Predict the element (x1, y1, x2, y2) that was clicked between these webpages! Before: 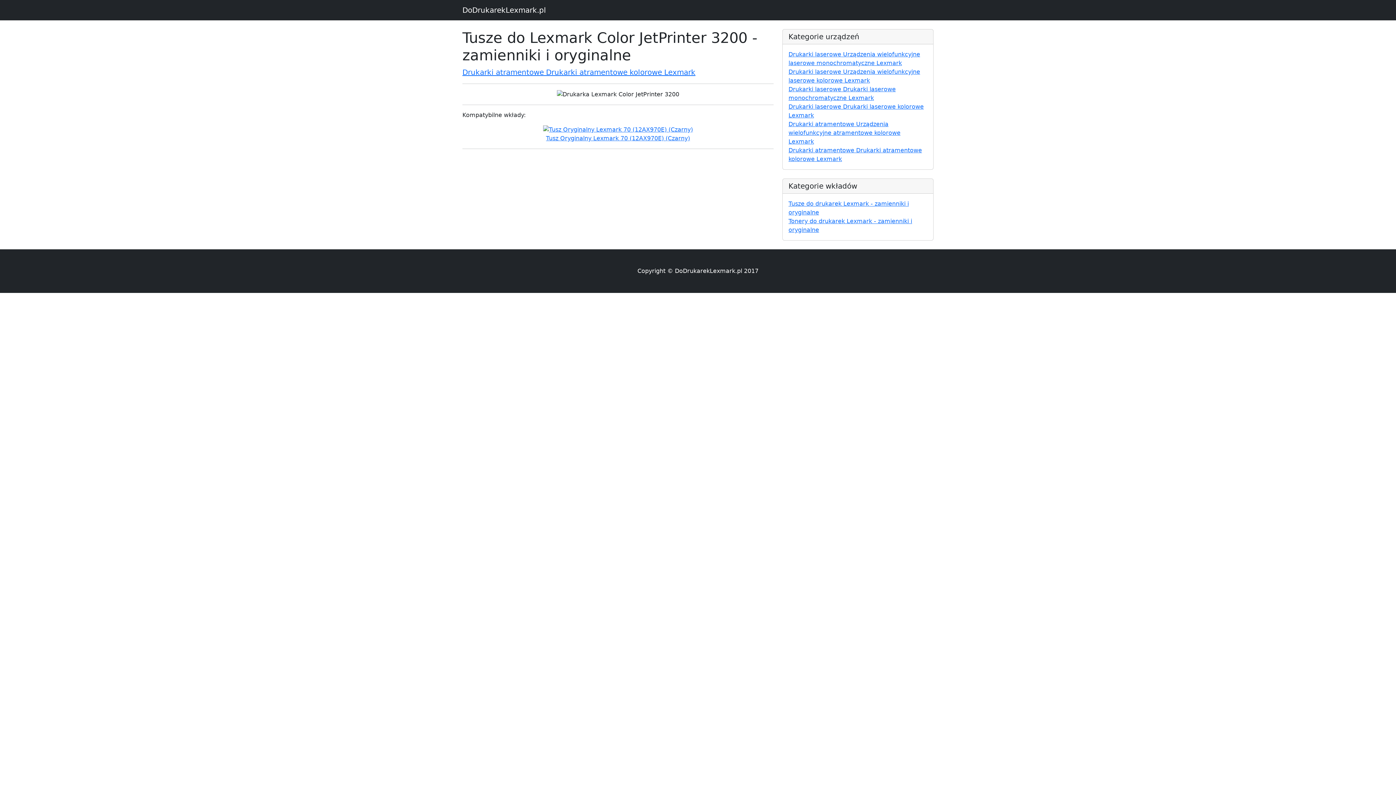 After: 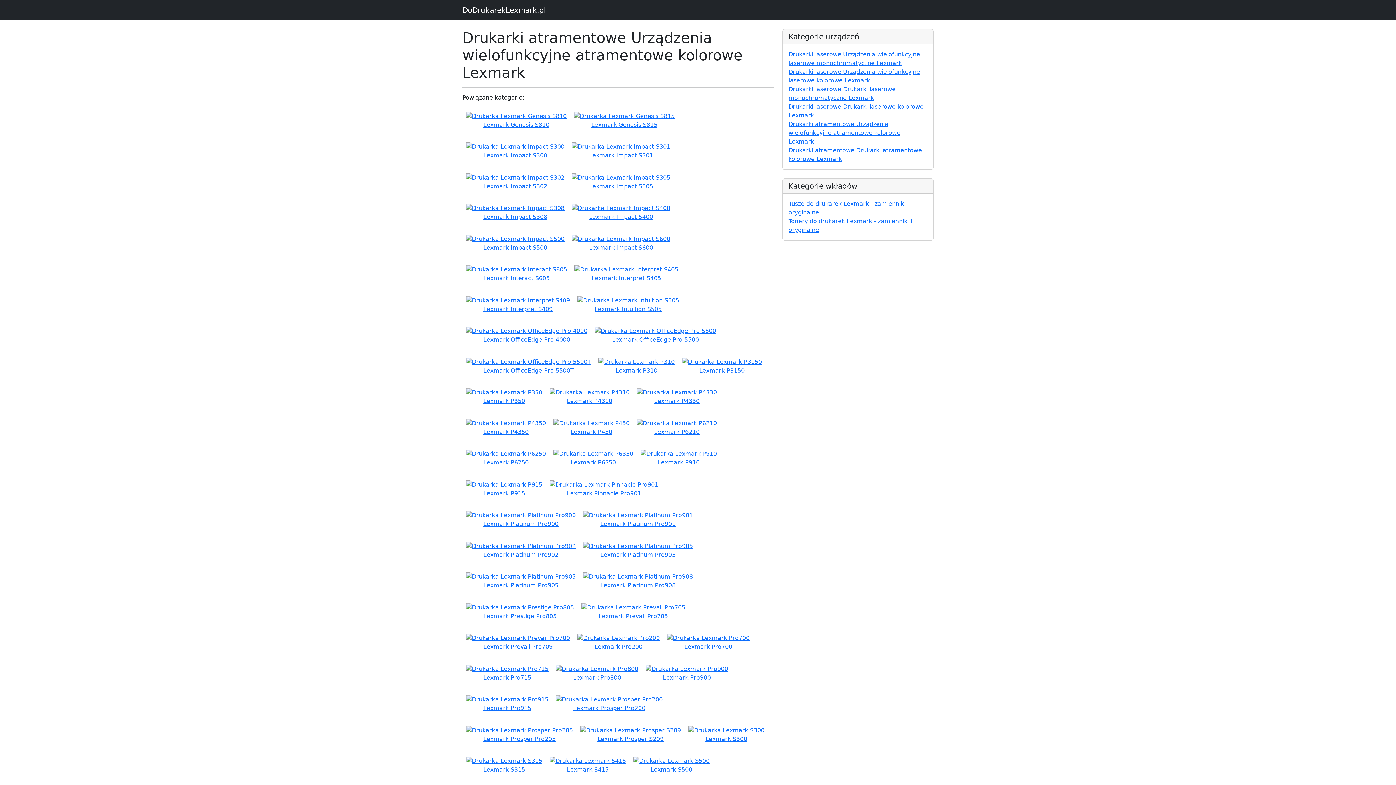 Action: label: Drukarki atramentowe Urządzenia wielofunkcyjne atramentowe kolorowe Lexmark bbox: (788, 120, 900, 145)